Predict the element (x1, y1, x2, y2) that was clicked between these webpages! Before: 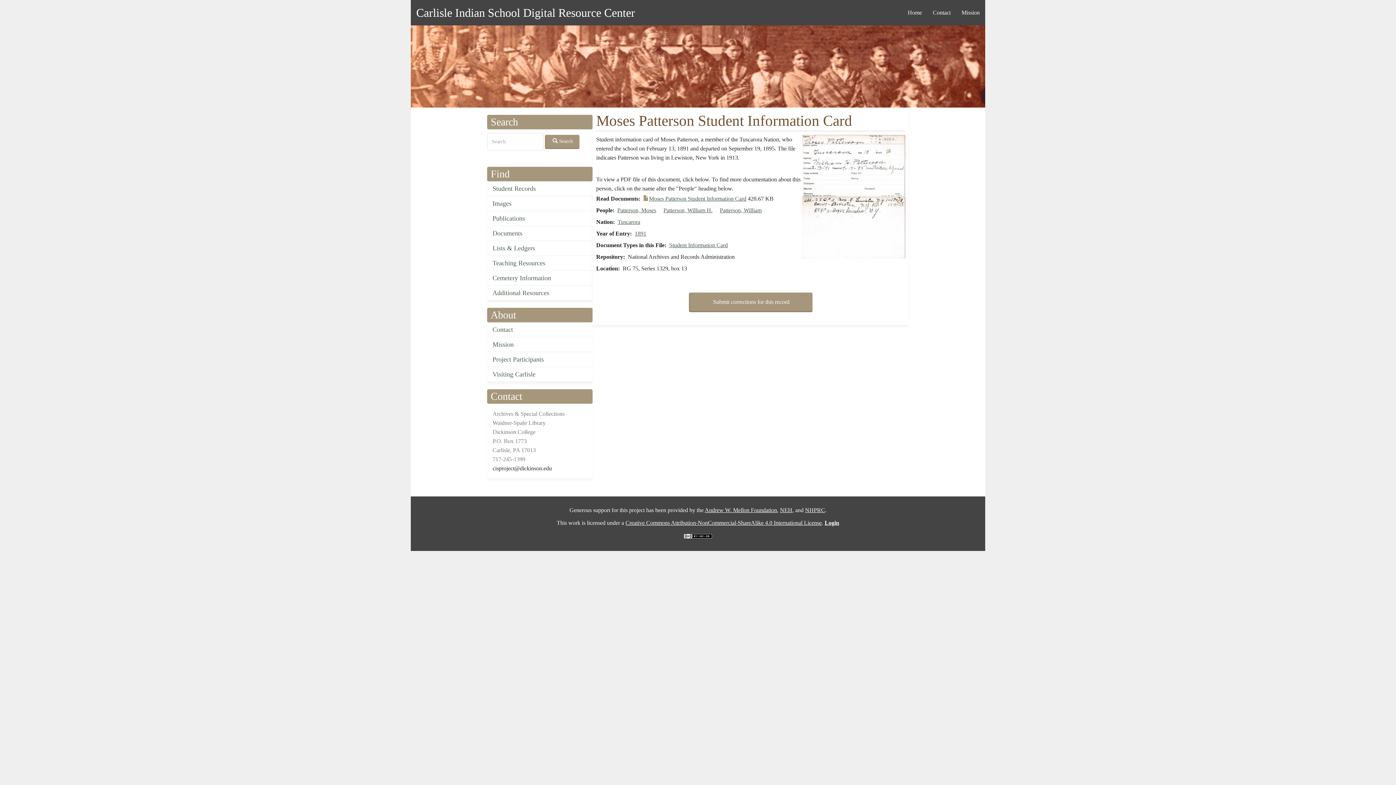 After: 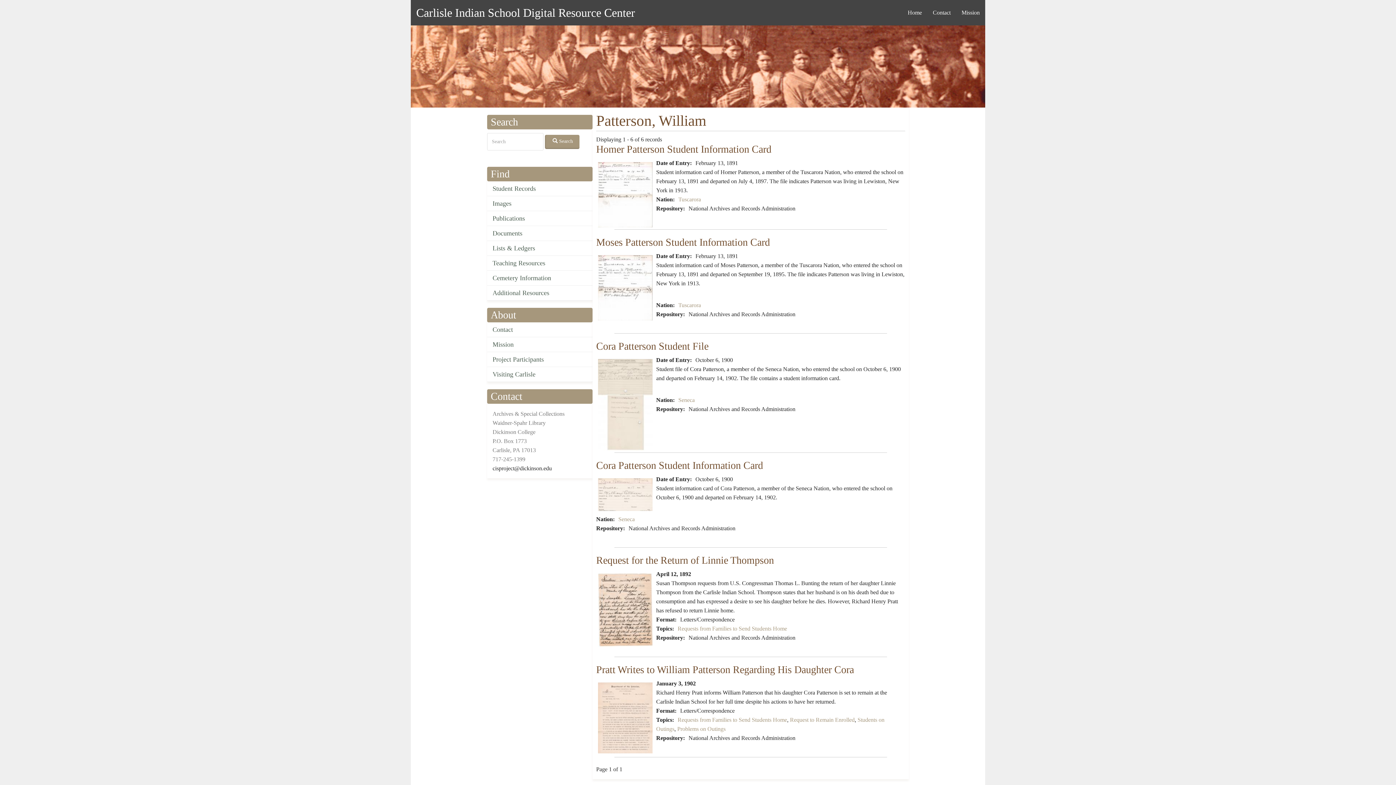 Action: label: Patterson, William bbox: (720, 207, 761, 213)